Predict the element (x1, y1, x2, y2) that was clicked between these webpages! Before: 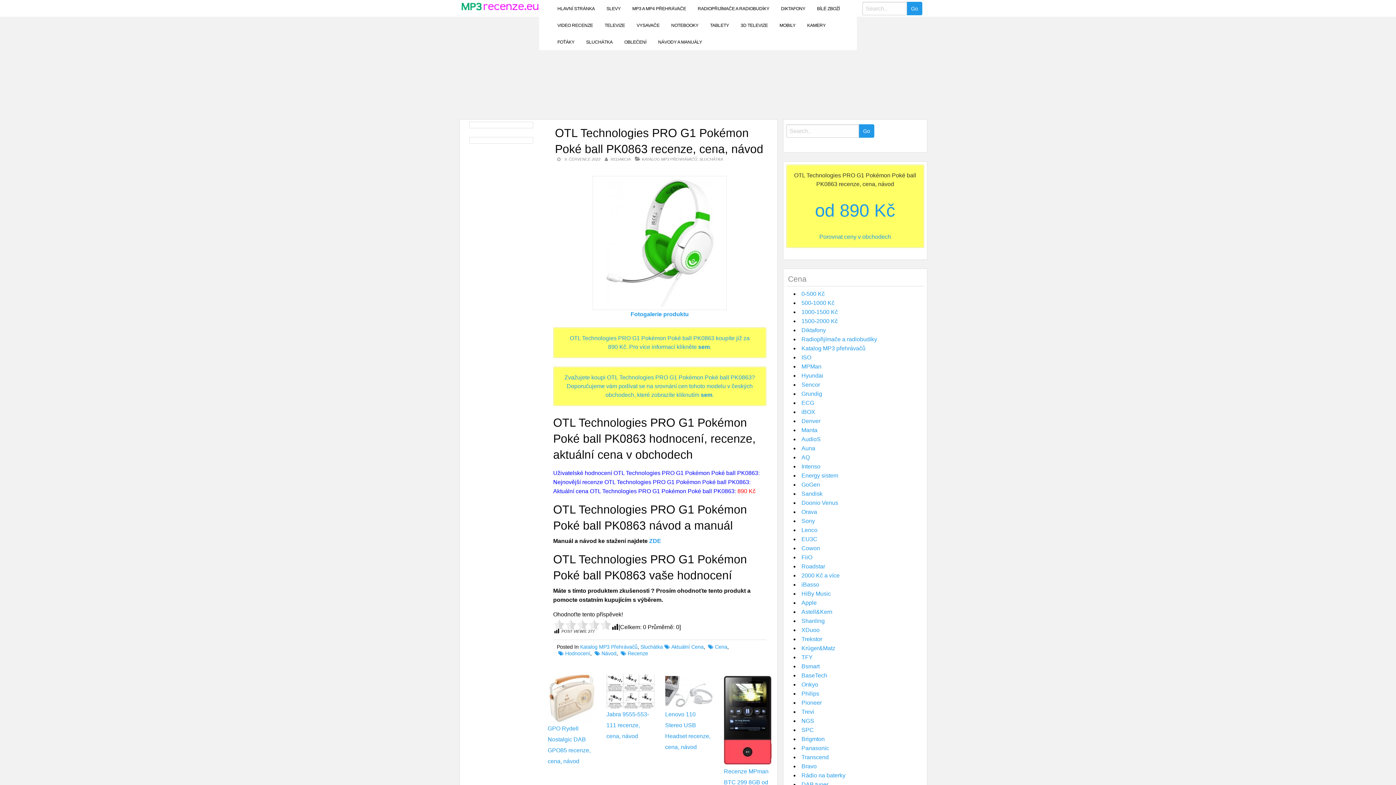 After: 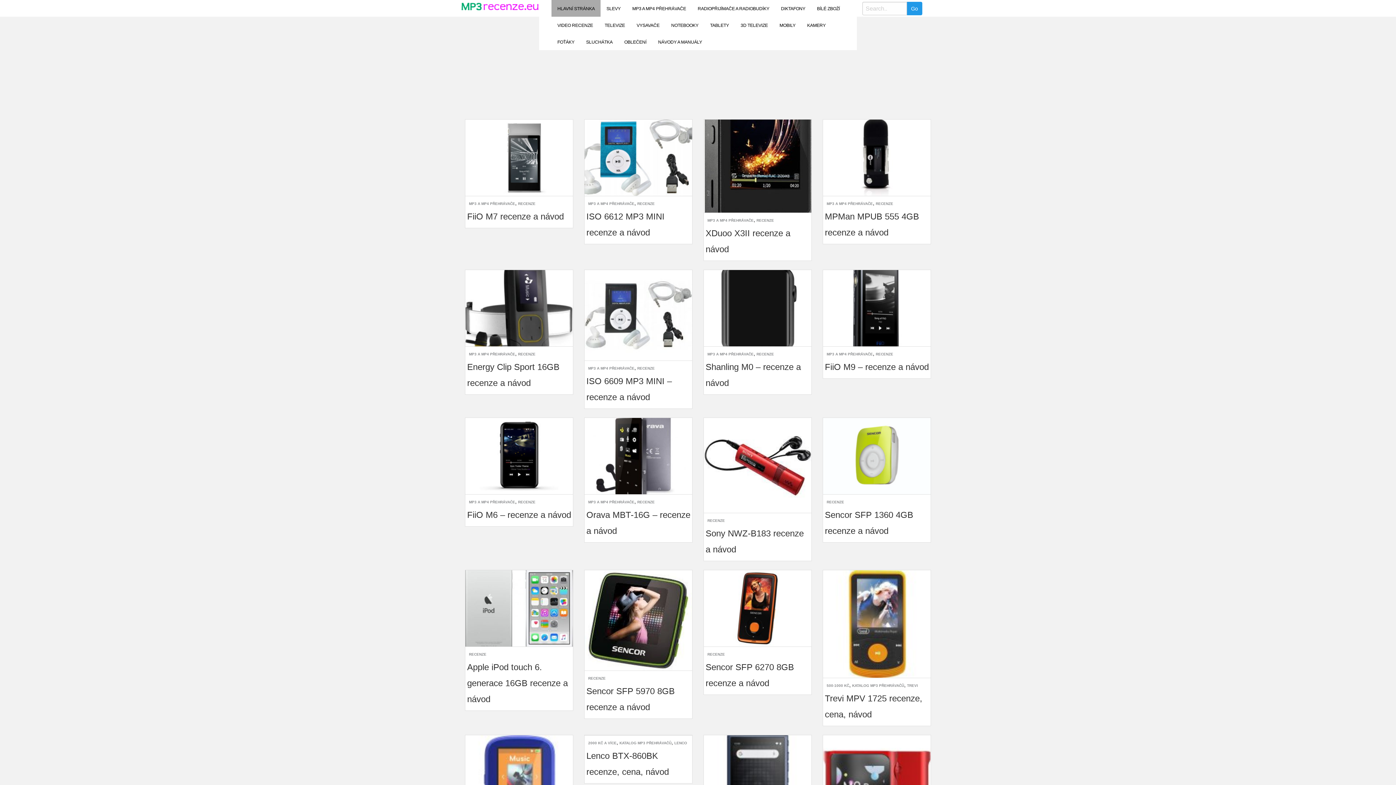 Action: label: HLAVNÍ STRÁNKA bbox: (551, 0, 600, 16)